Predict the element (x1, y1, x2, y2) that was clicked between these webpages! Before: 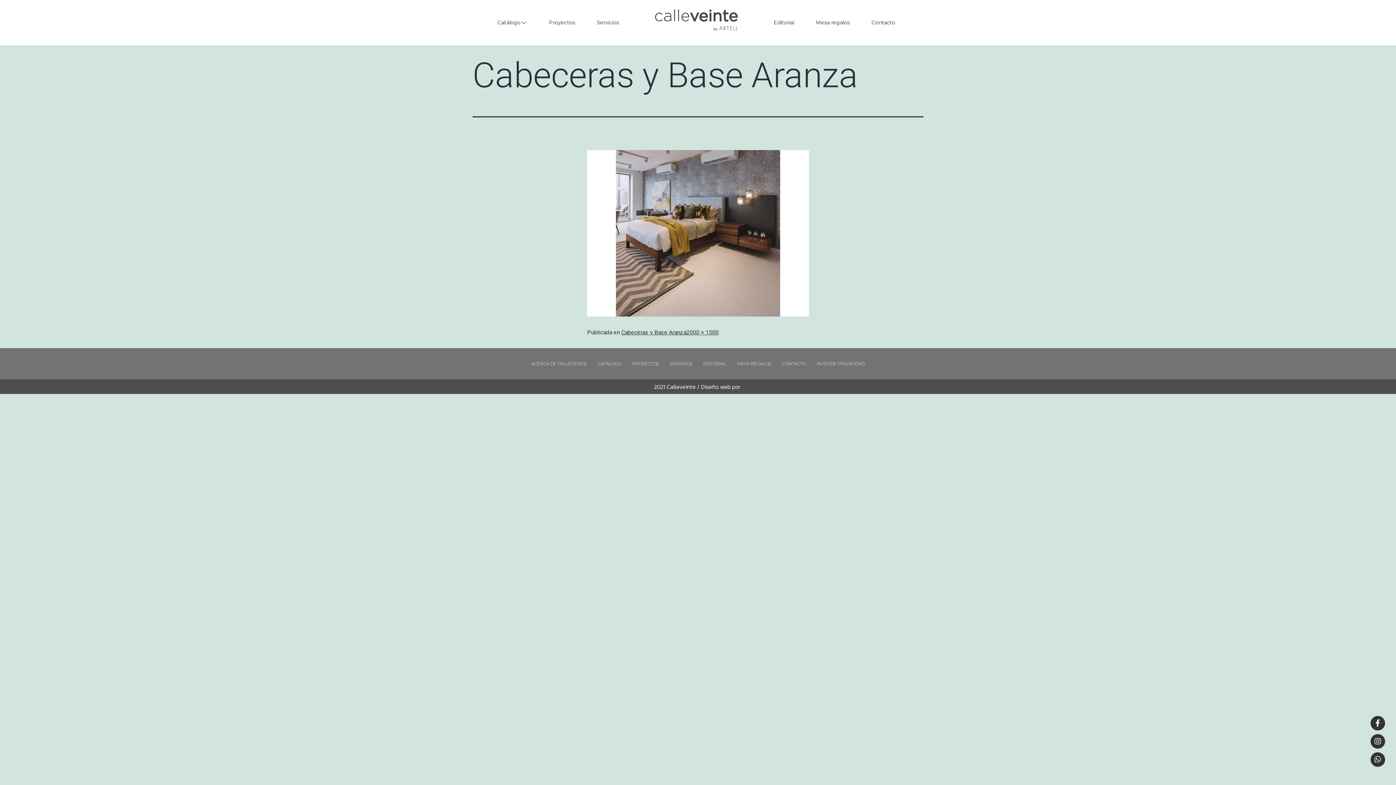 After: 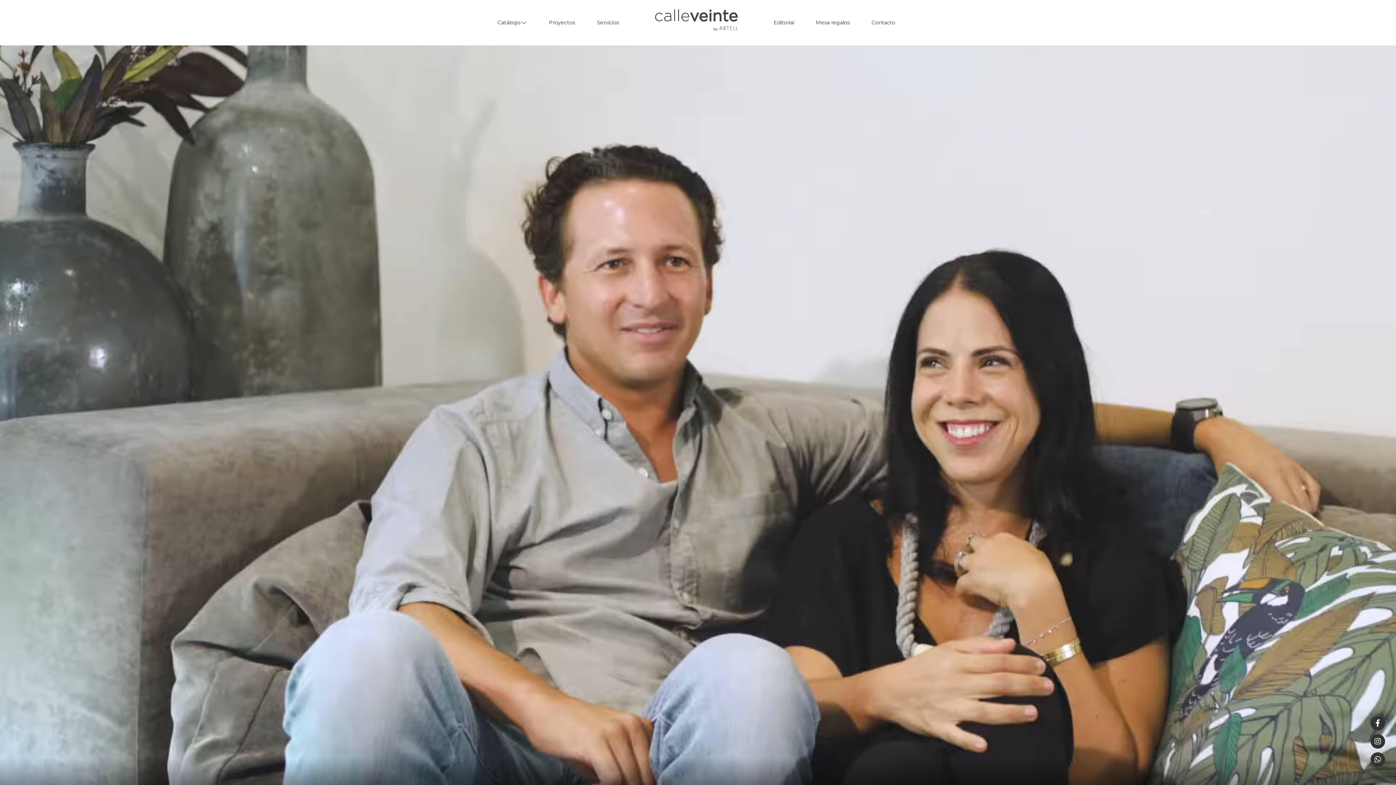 Action: bbox: (816, 18, 849, 26) label: Mesa regalos